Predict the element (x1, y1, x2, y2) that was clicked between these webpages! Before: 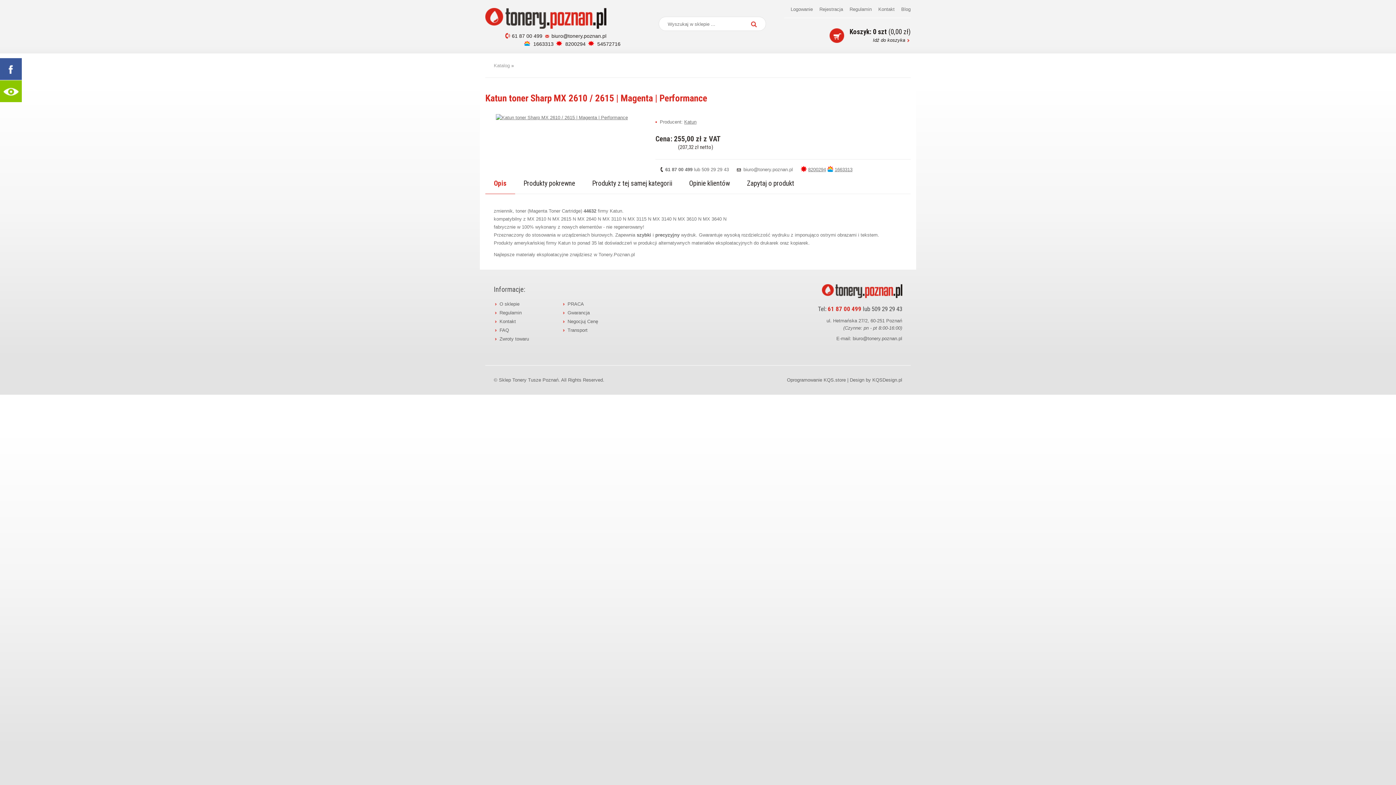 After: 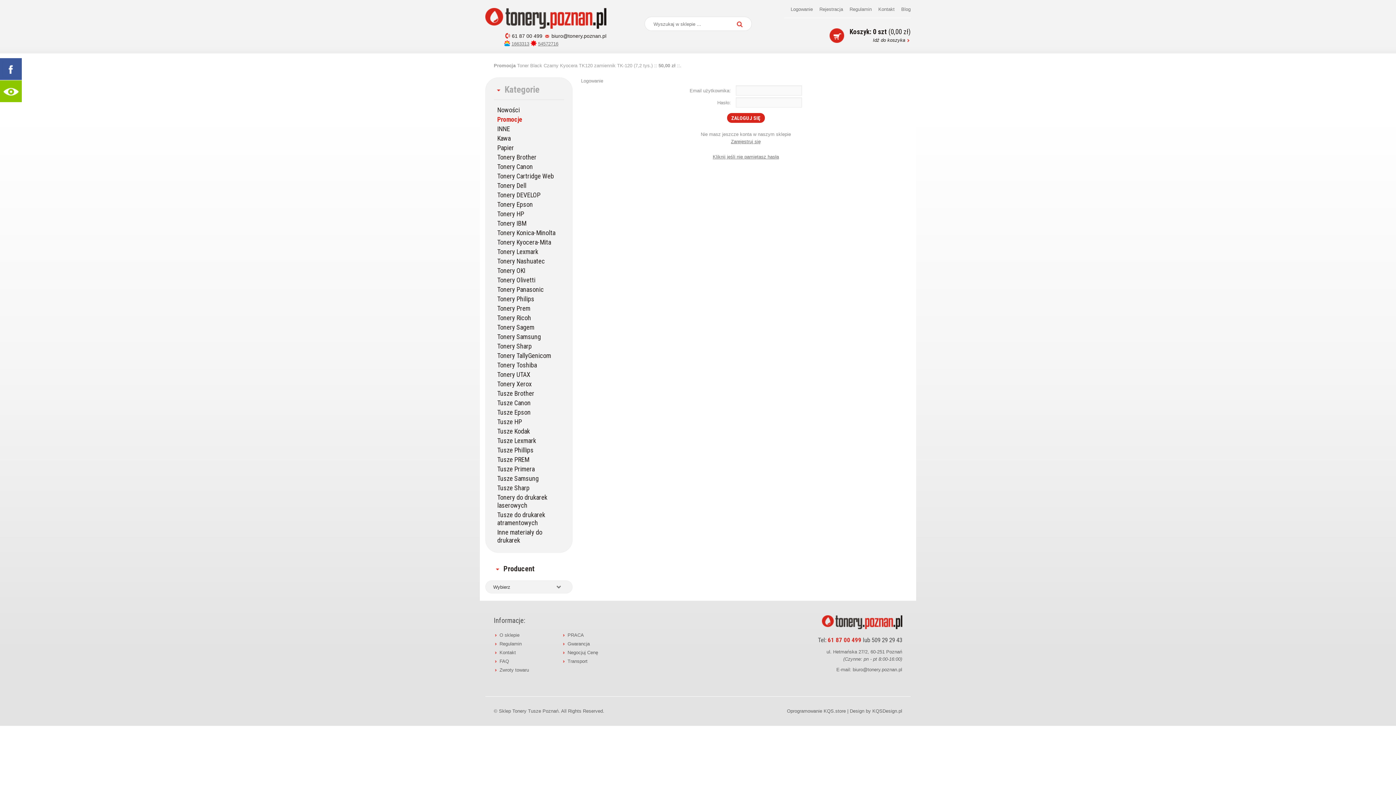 Action: bbox: (790, 5, 813, 13) label: Logowanie